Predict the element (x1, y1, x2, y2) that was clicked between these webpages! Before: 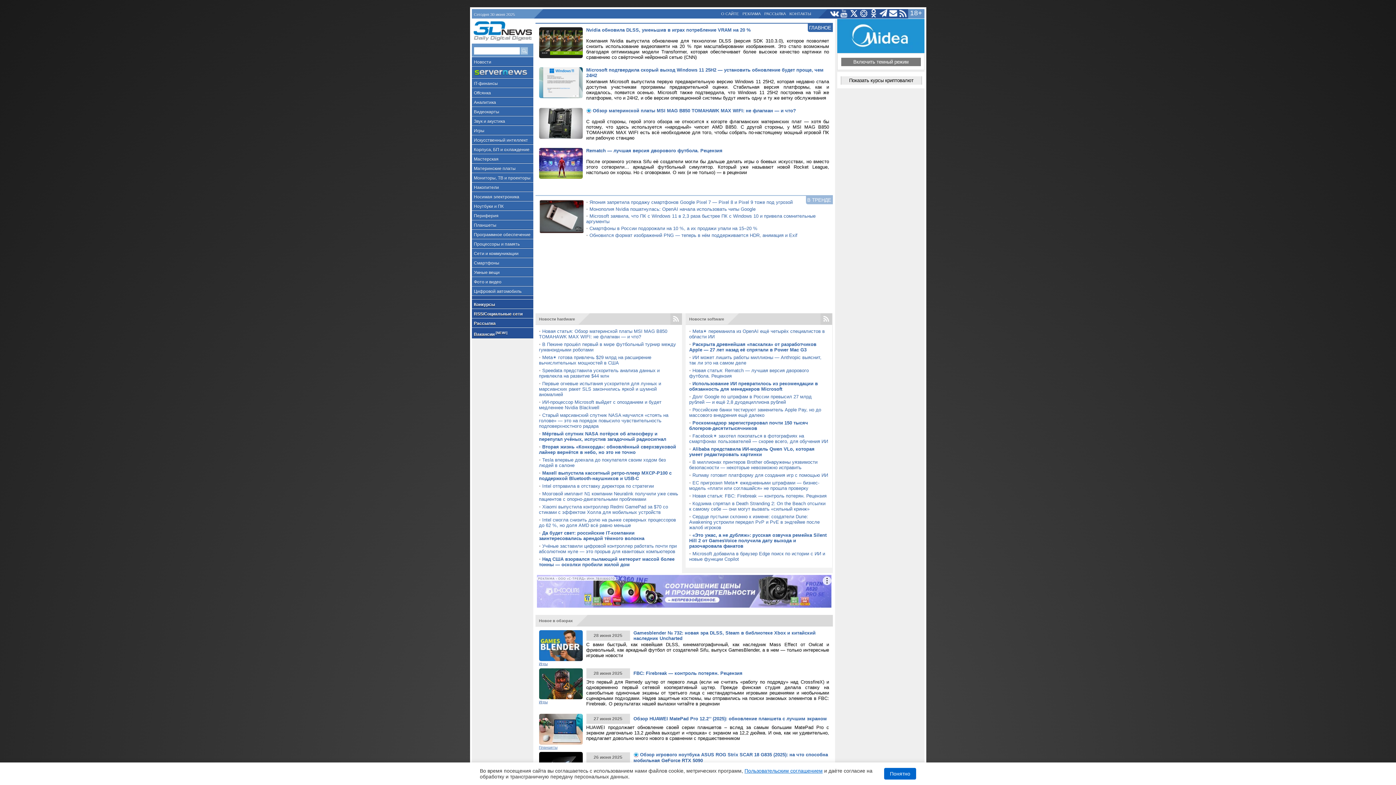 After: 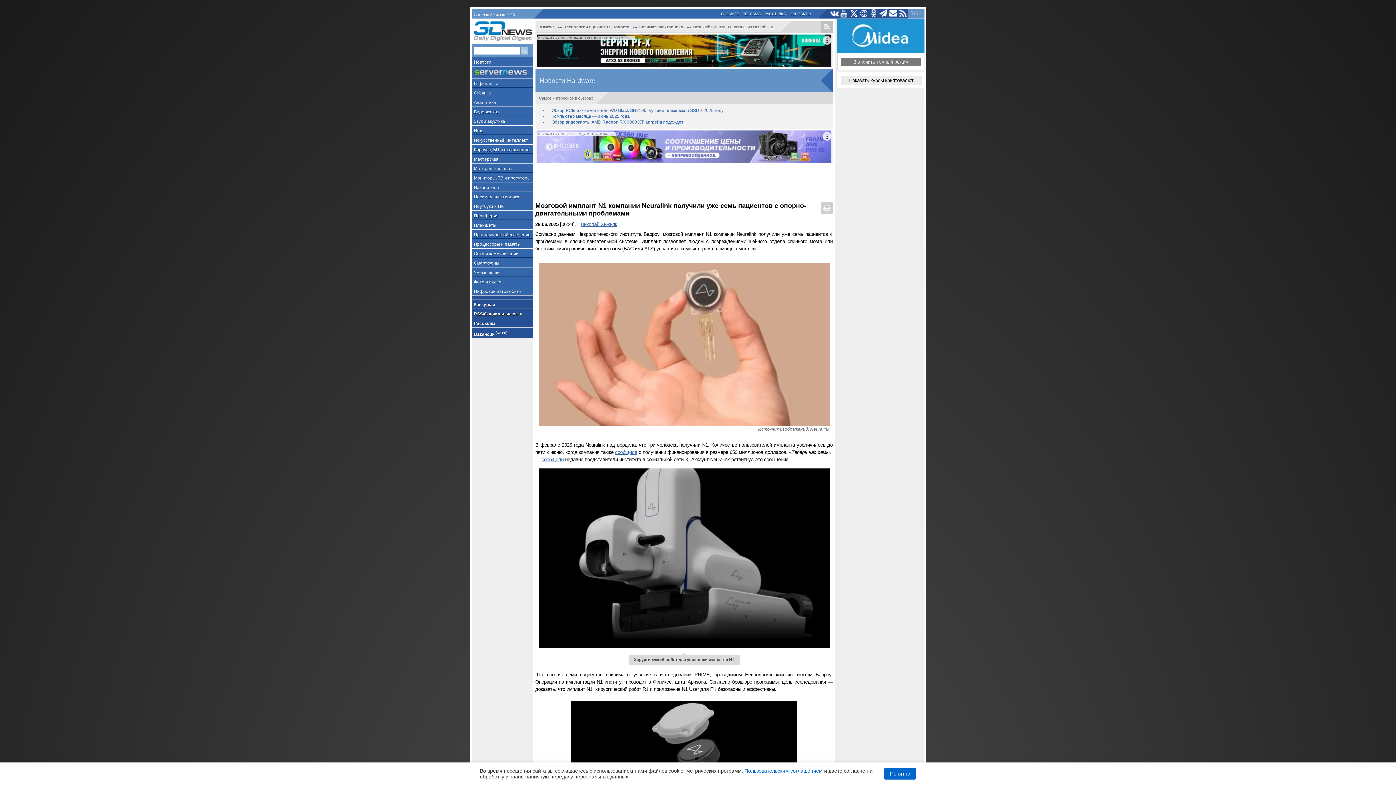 Action: bbox: (539, 491, 678, 502) label: Мозговой имплант N1 компании Neuralink получили уже семь пациентов с опорно-двигательными проблемами